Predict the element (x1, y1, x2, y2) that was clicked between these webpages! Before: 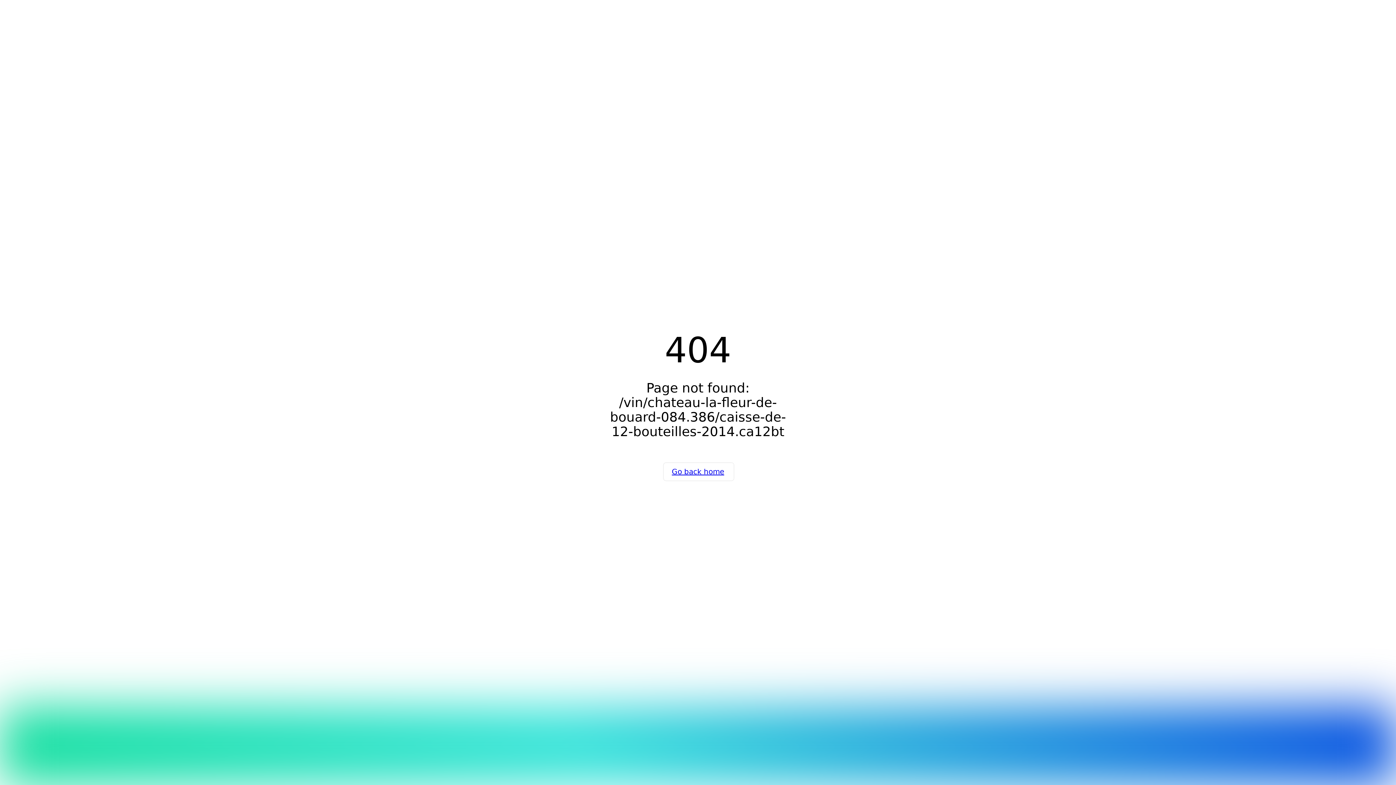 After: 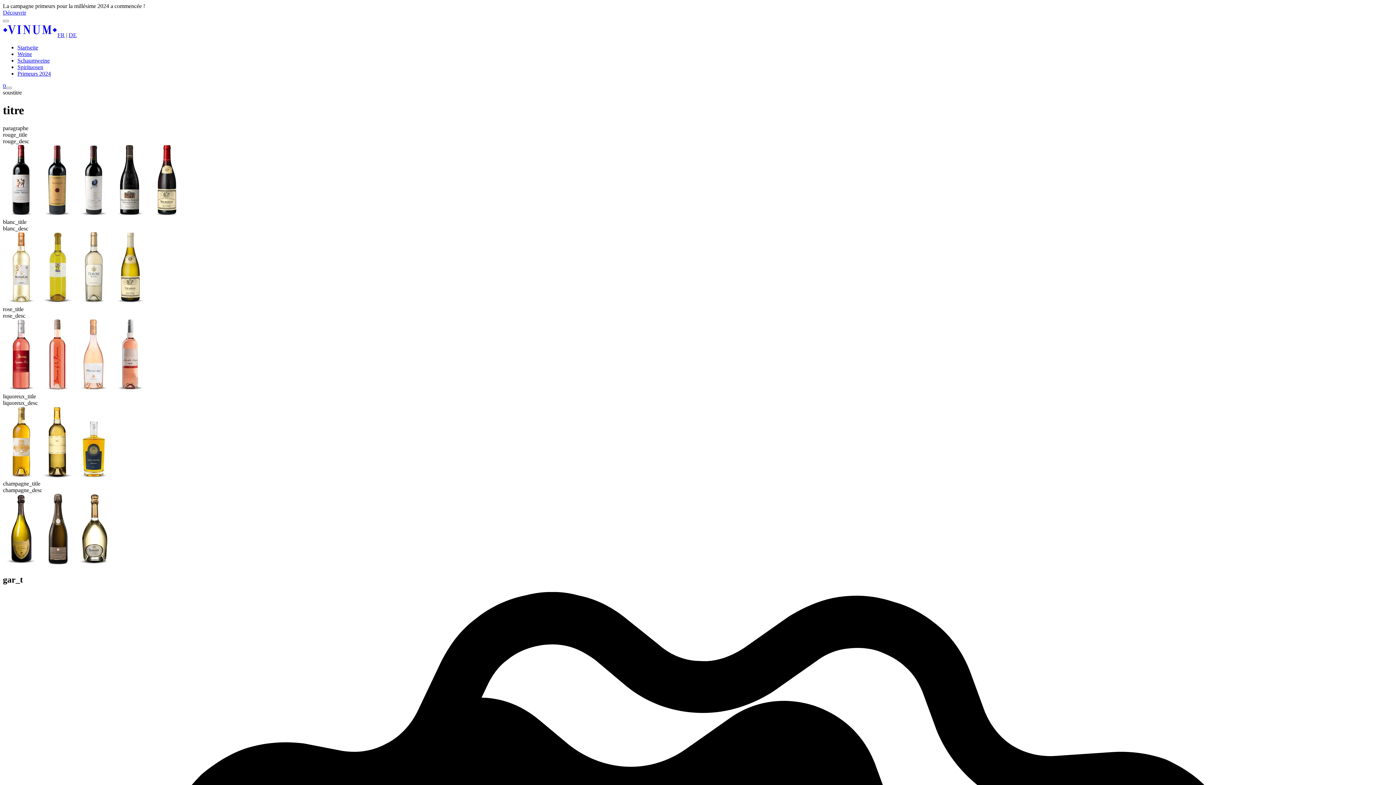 Action: bbox: (663, 462, 733, 481) label: Go back home